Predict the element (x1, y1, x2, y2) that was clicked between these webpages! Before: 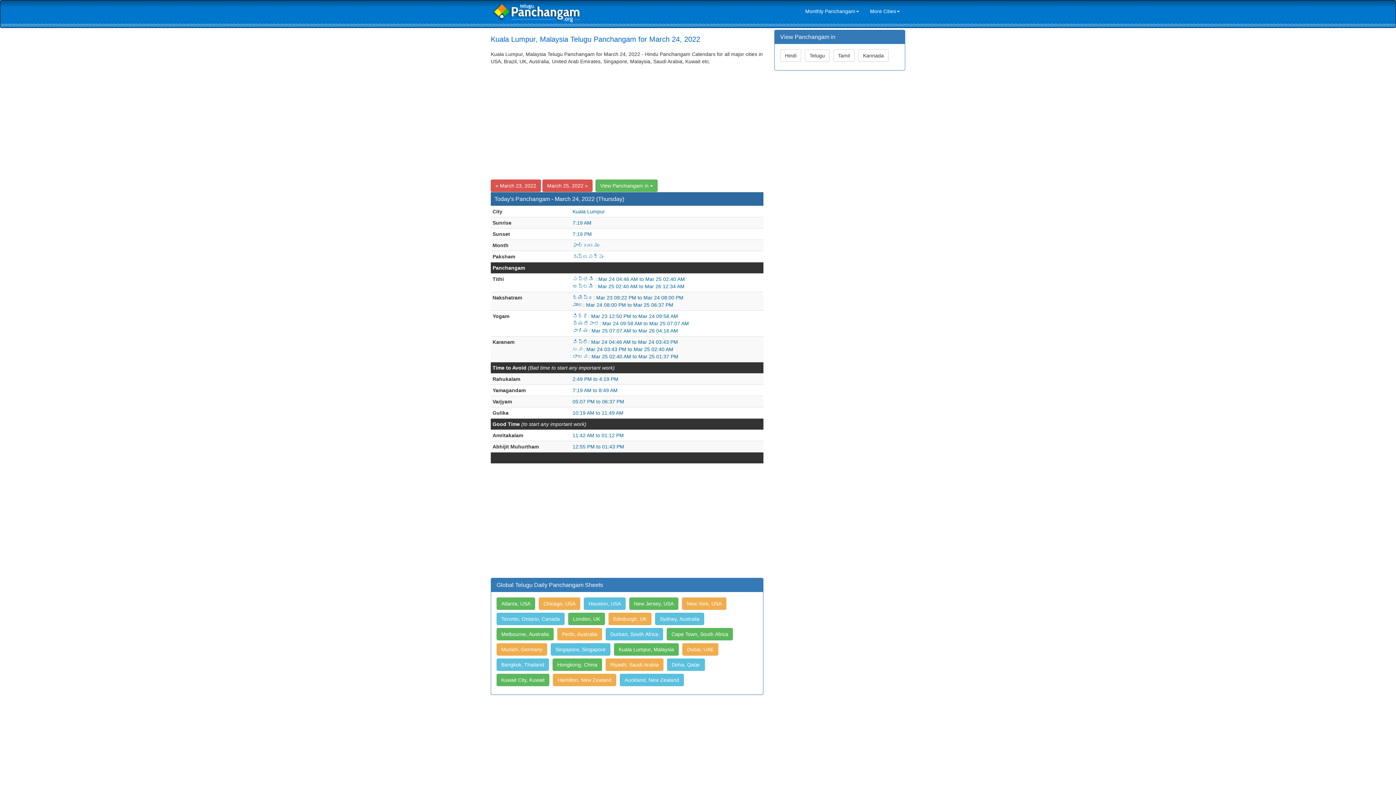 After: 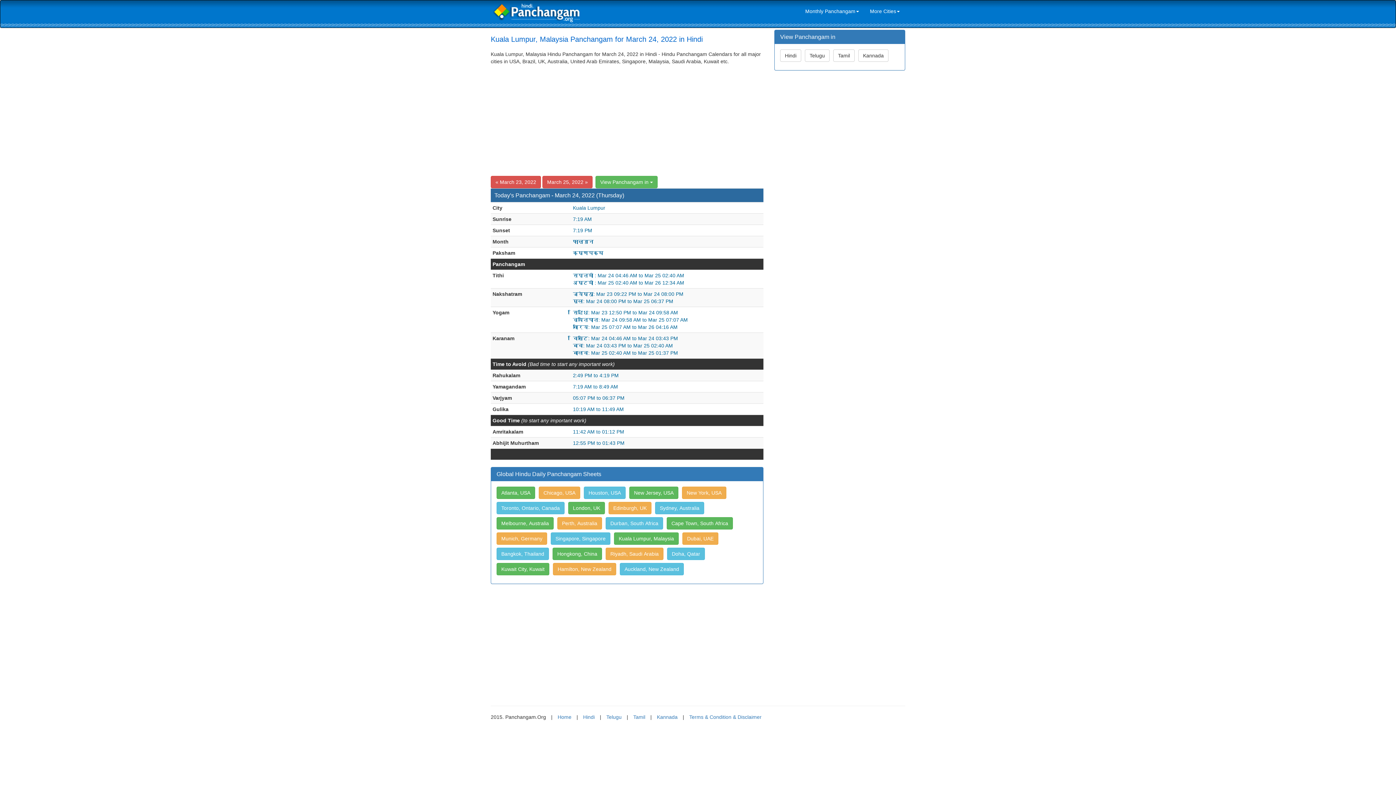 Action: label: Hindi bbox: (780, 49, 801, 61)